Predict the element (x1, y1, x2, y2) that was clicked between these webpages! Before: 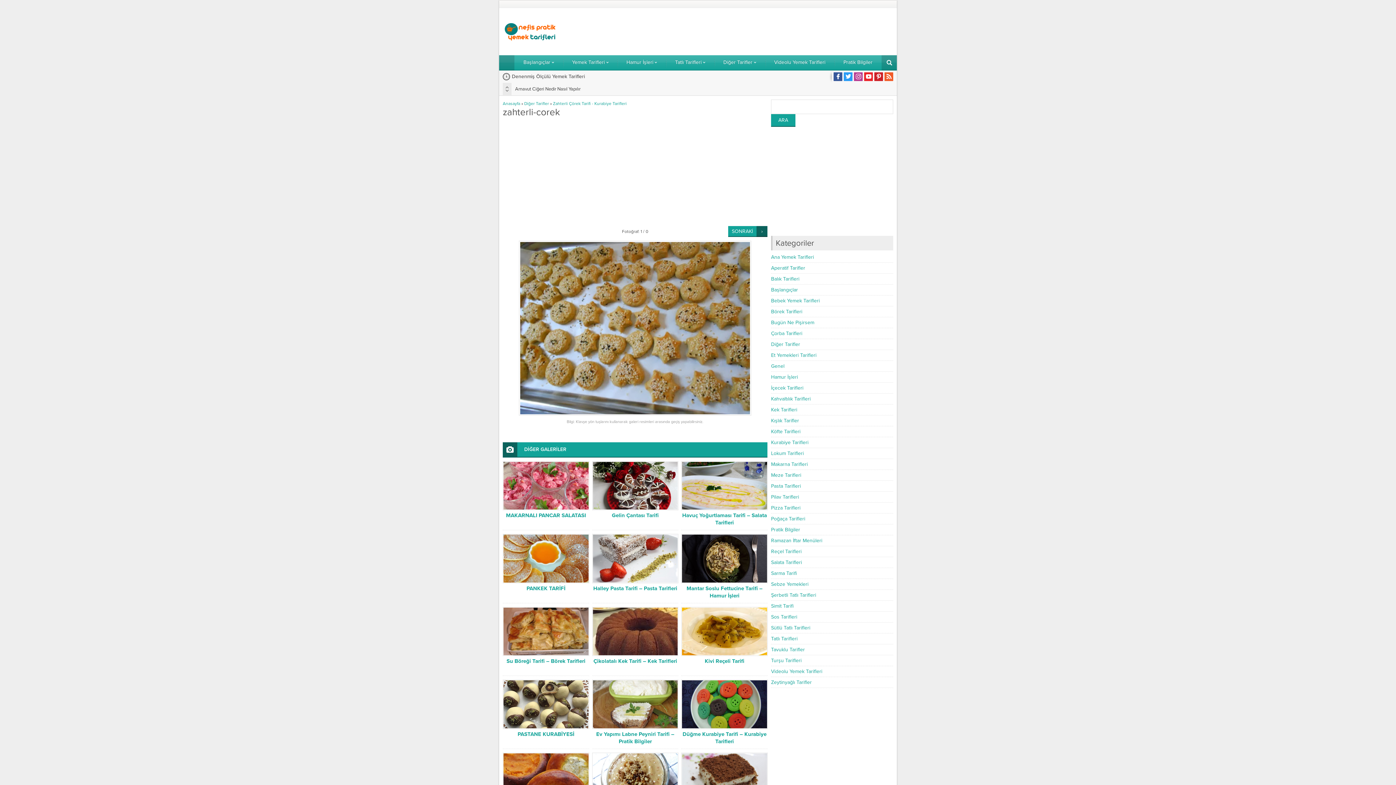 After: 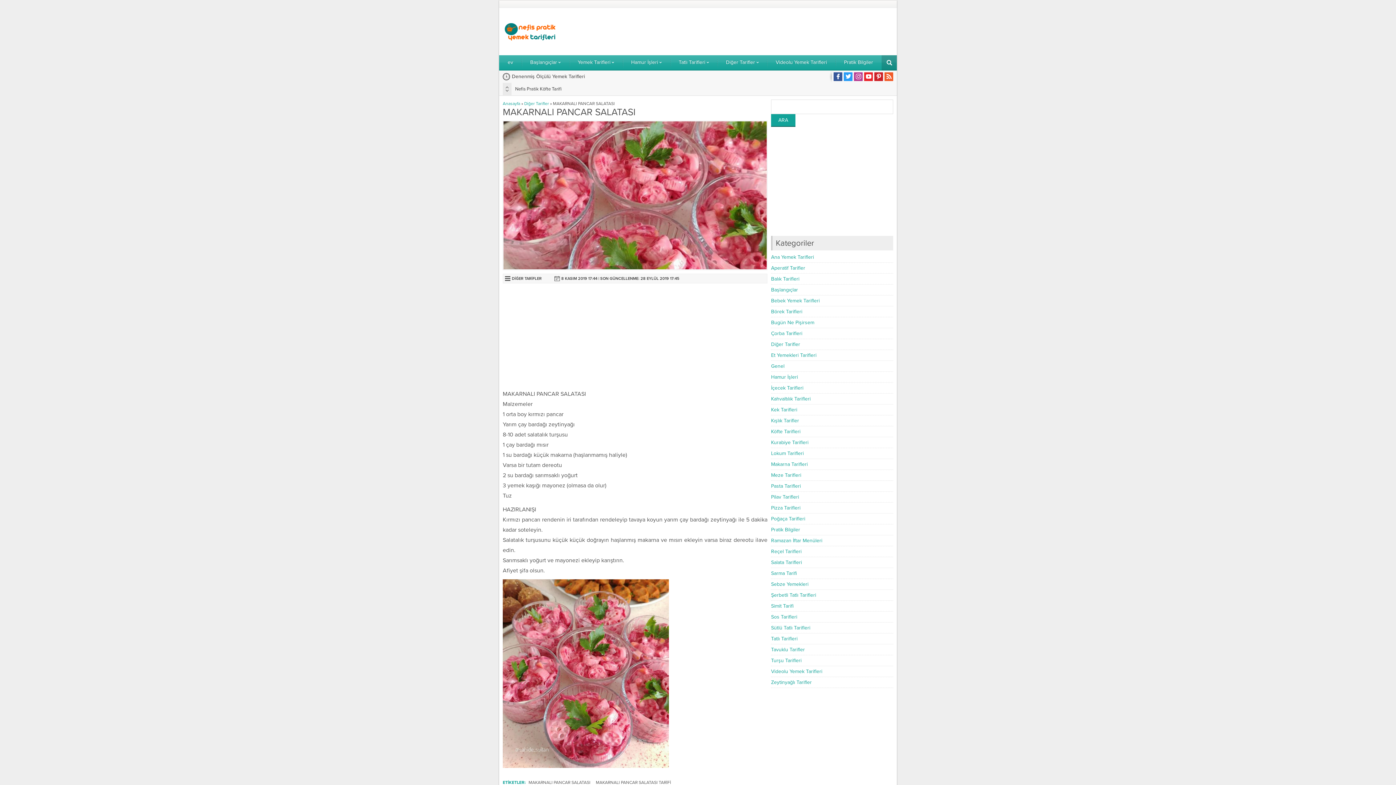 Action: label: MAKARNALI PANCAR SALATASI bbox: (502, 512, 589, 519)